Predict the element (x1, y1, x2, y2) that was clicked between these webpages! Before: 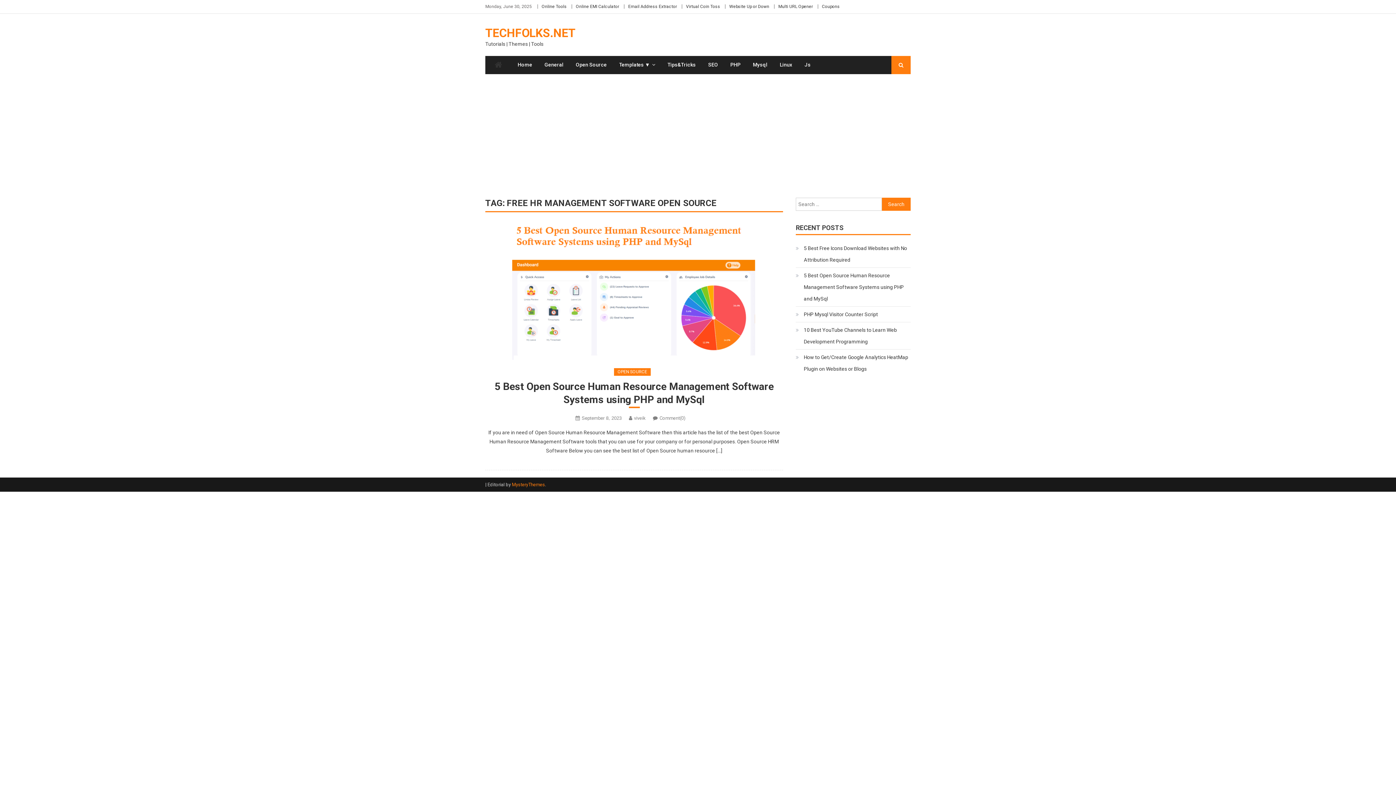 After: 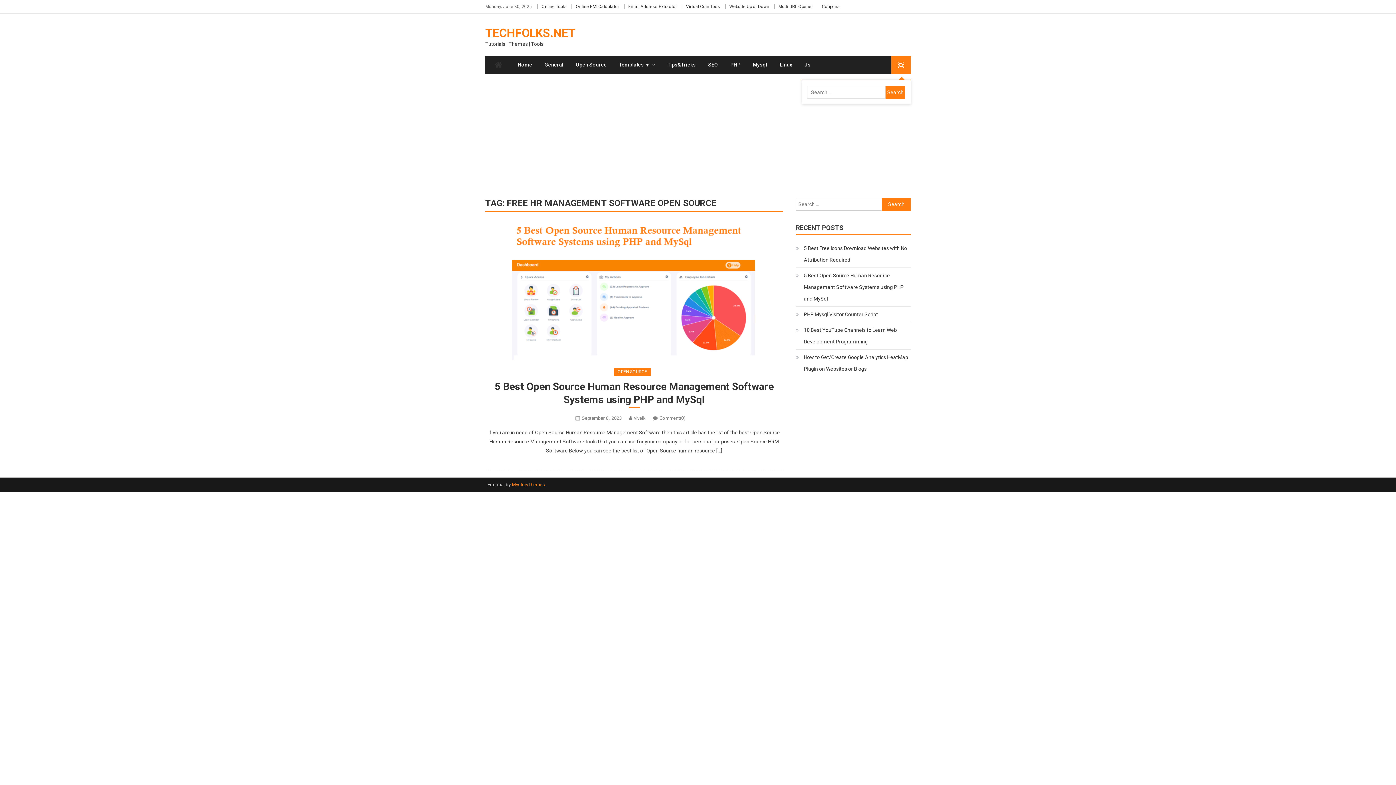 Action: bbox: (898, 62, 903, 68)